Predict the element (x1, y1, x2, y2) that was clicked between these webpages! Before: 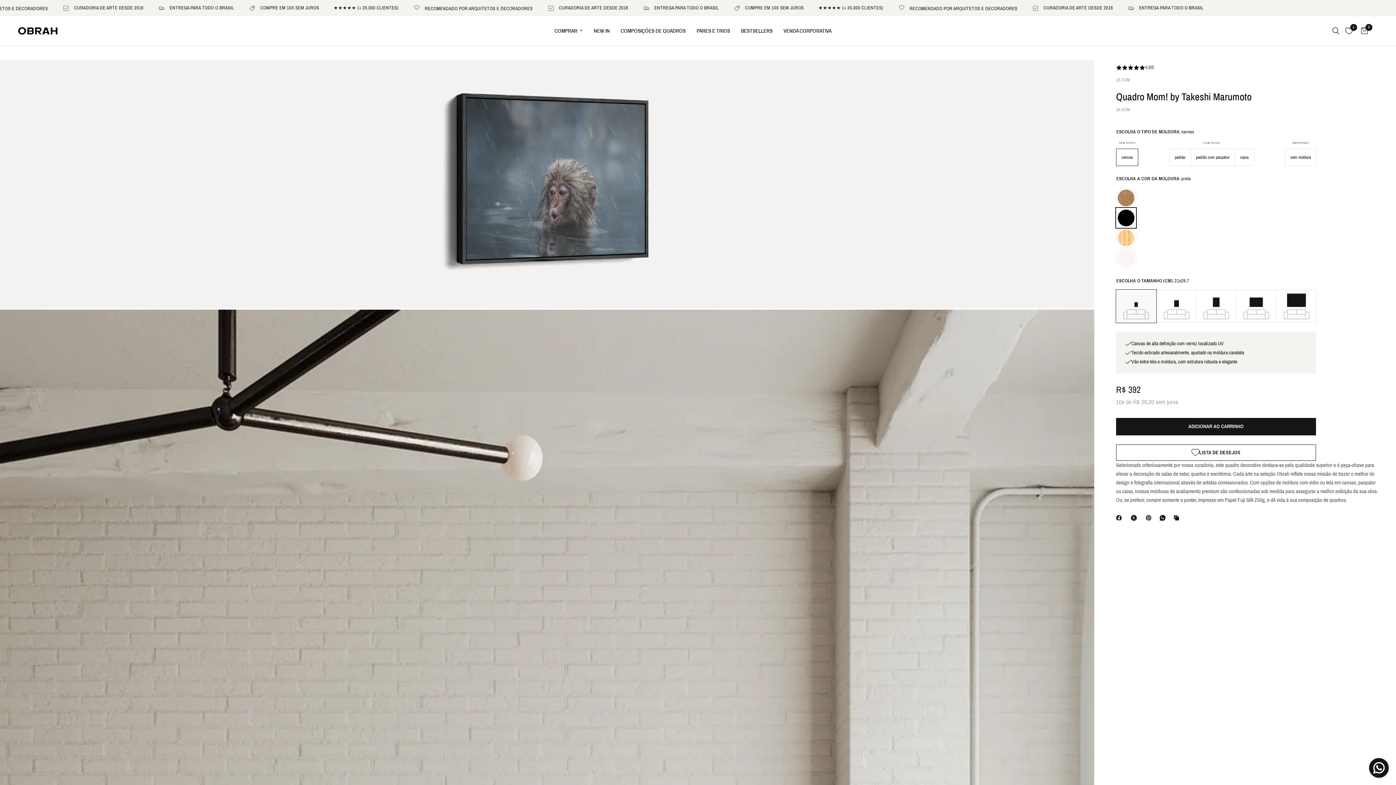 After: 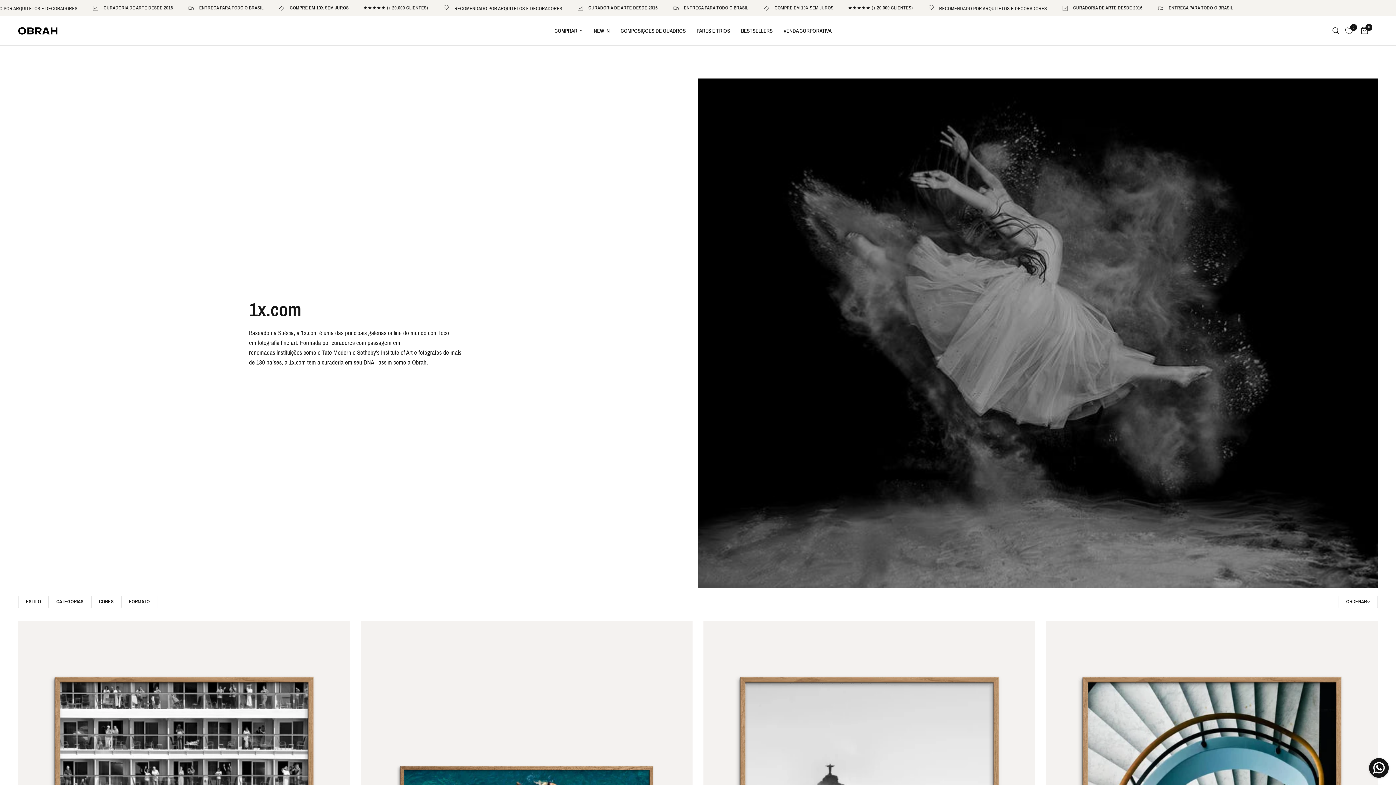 Action: label: 1X.COM bbox: (1116, 106, 1130, 113)